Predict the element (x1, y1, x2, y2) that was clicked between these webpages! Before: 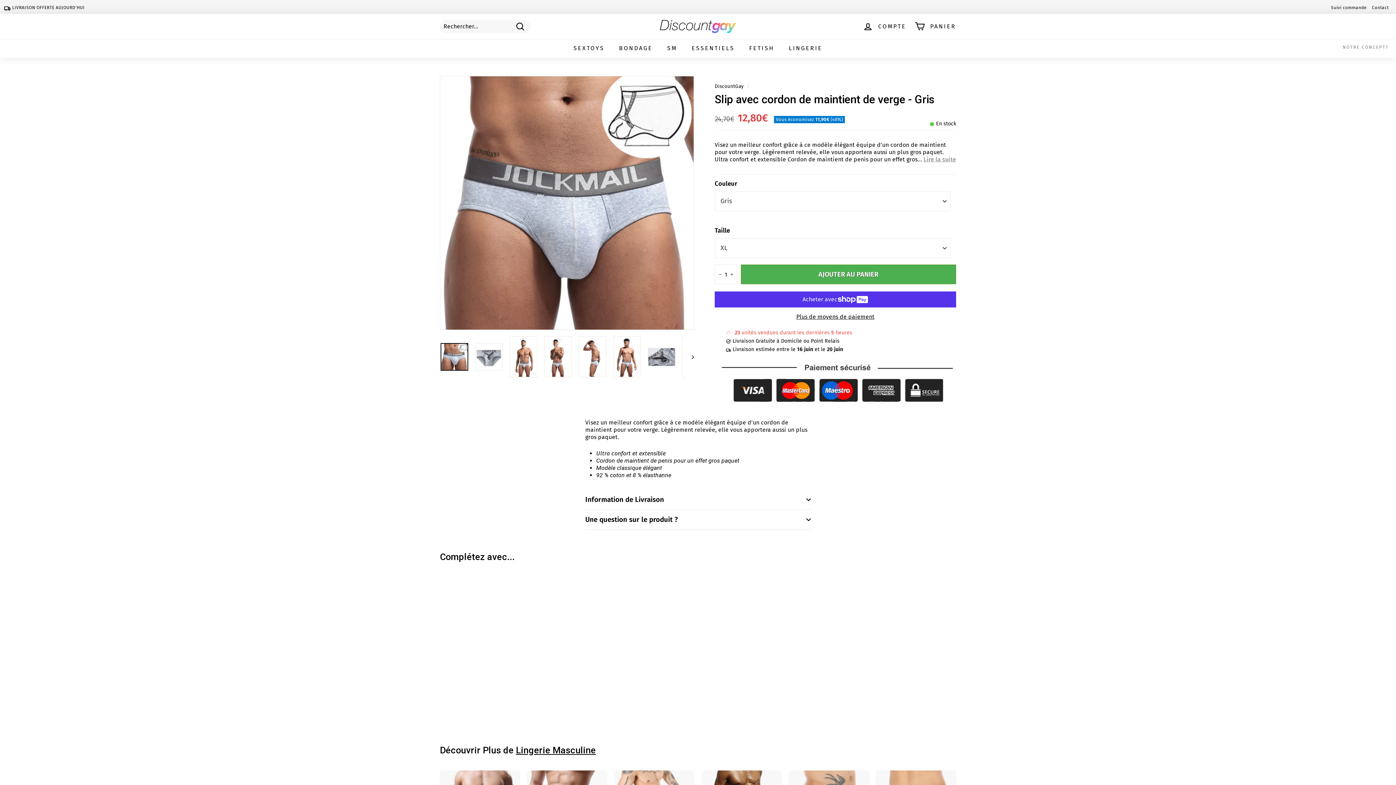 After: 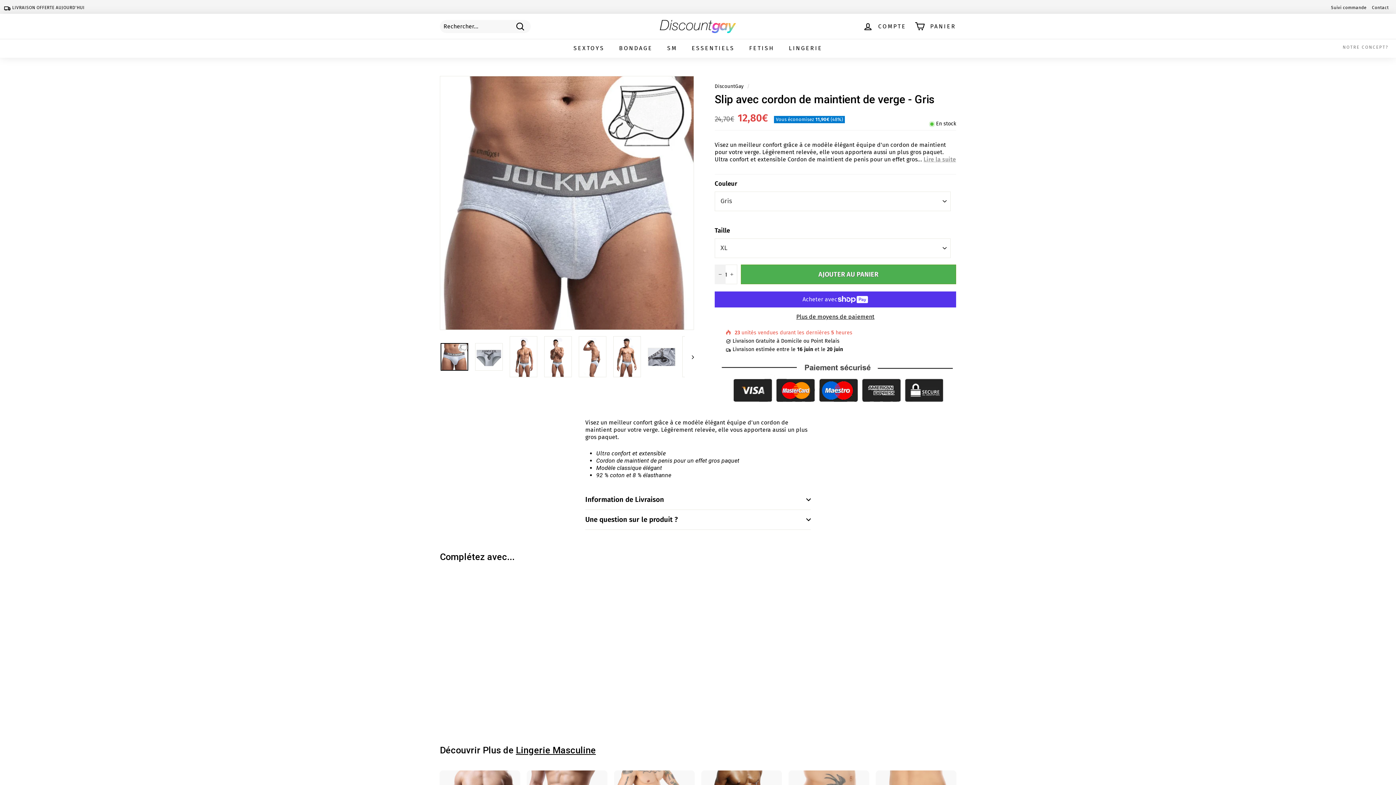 Action: label: Réduire la quantité de l'article de un bbox: (714, 264, 725, 284)